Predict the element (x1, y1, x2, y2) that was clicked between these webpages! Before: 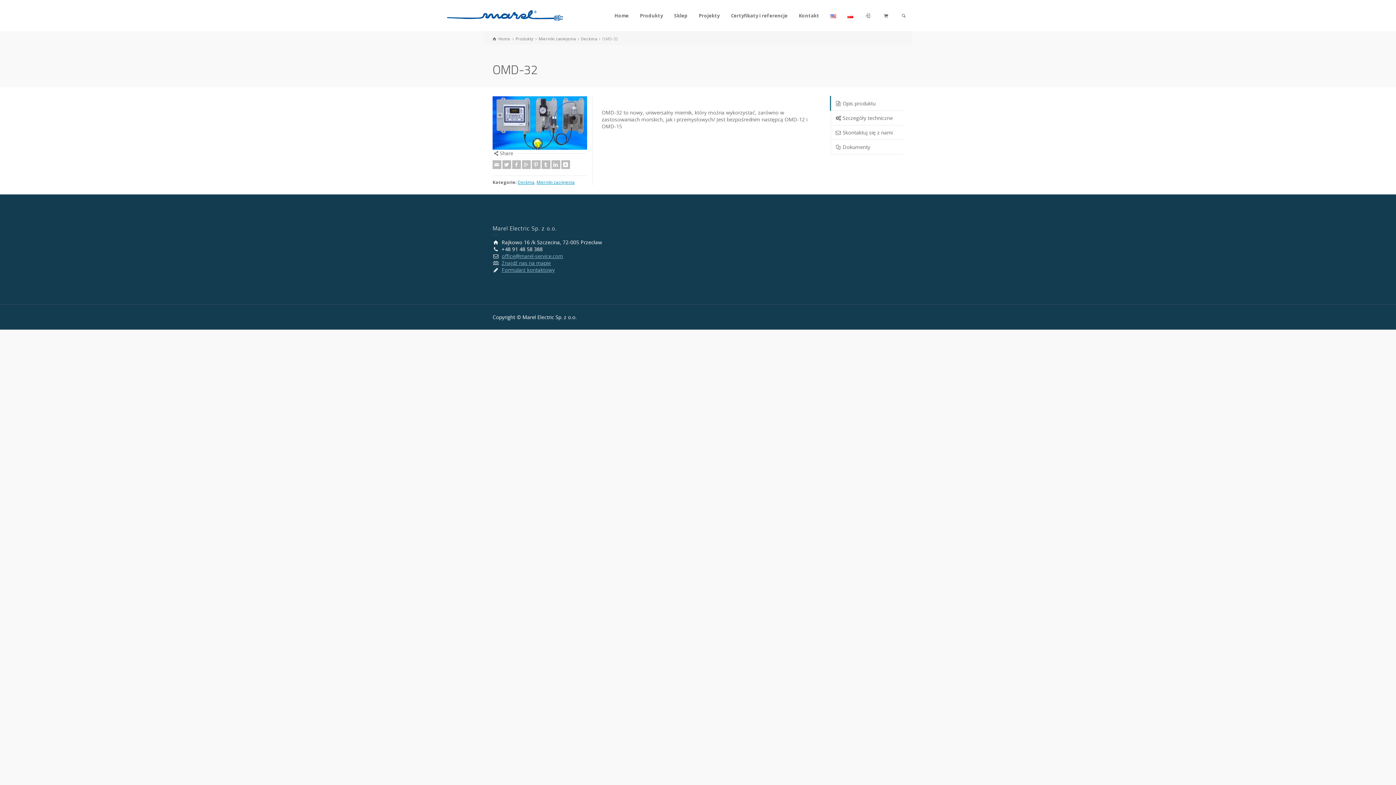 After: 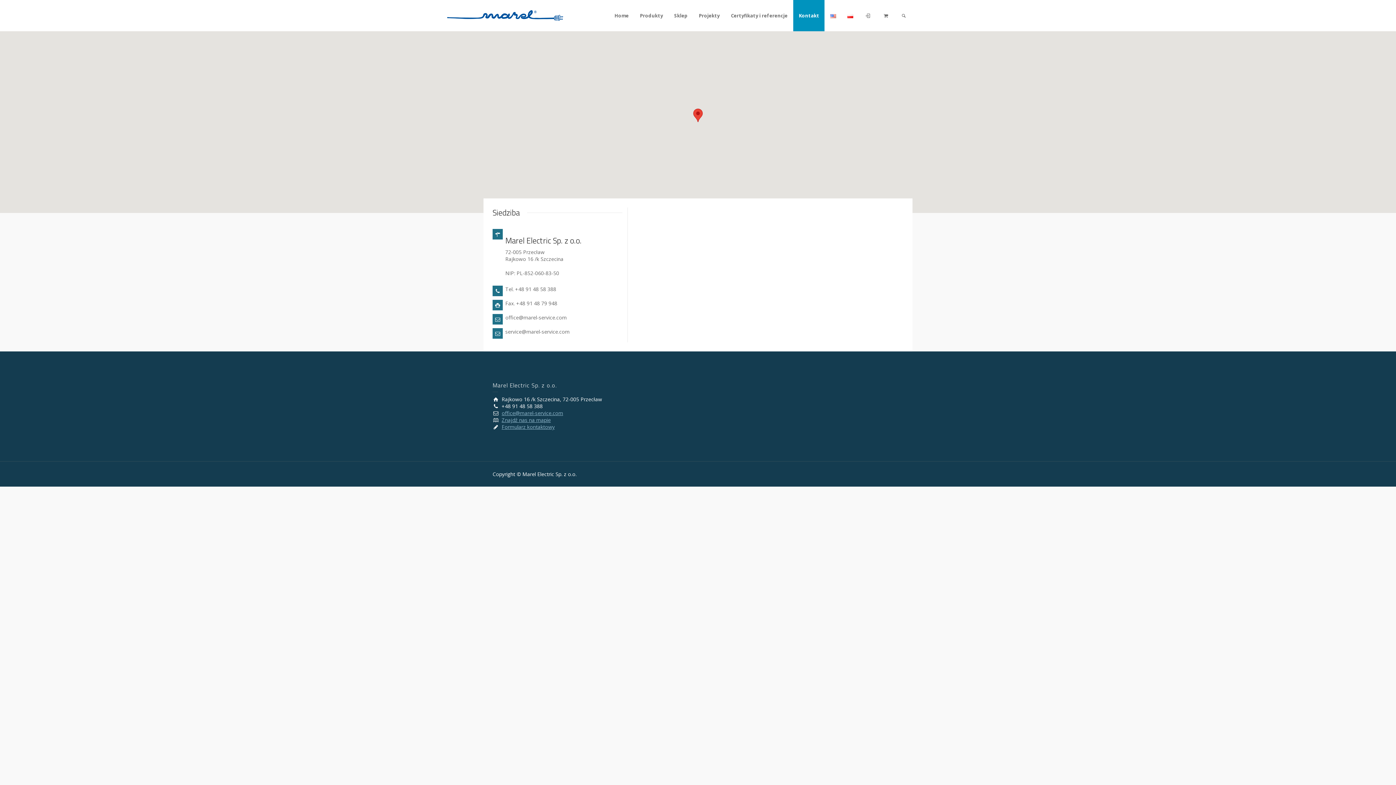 Action: label: Formularz kontaktowy bbox: (501, 266, 554, 273)